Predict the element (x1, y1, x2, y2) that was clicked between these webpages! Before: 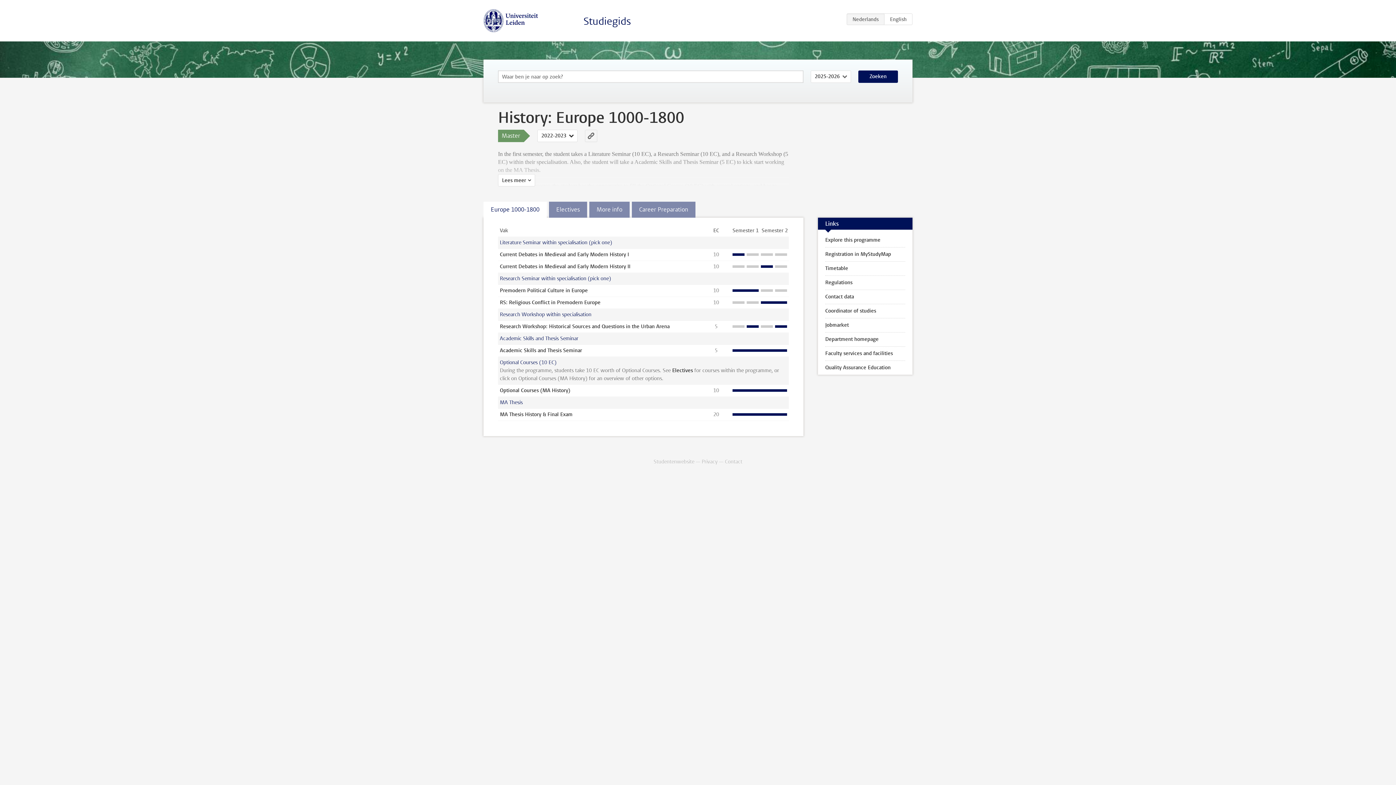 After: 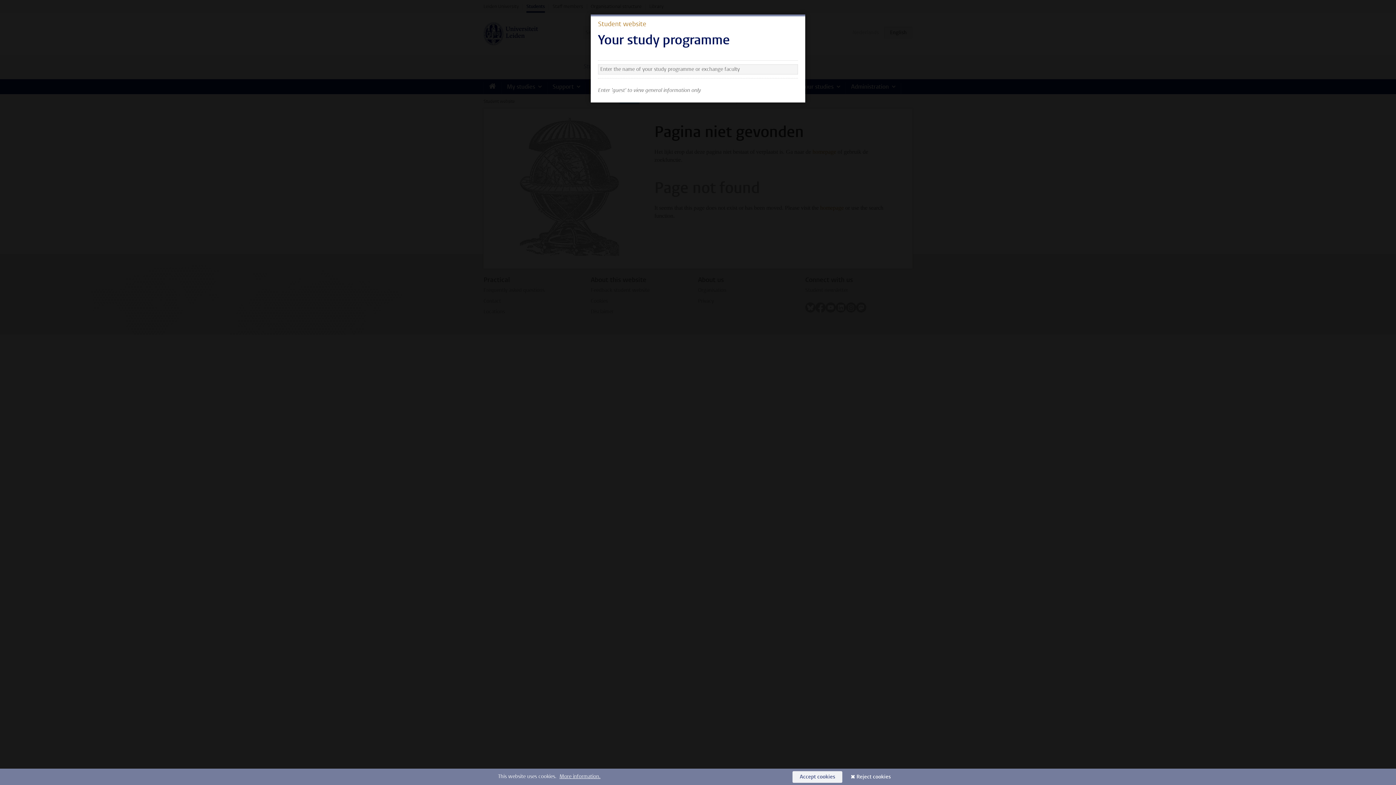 Action: label: Coordinator of studies bbox: (818, 304, 912, 318)